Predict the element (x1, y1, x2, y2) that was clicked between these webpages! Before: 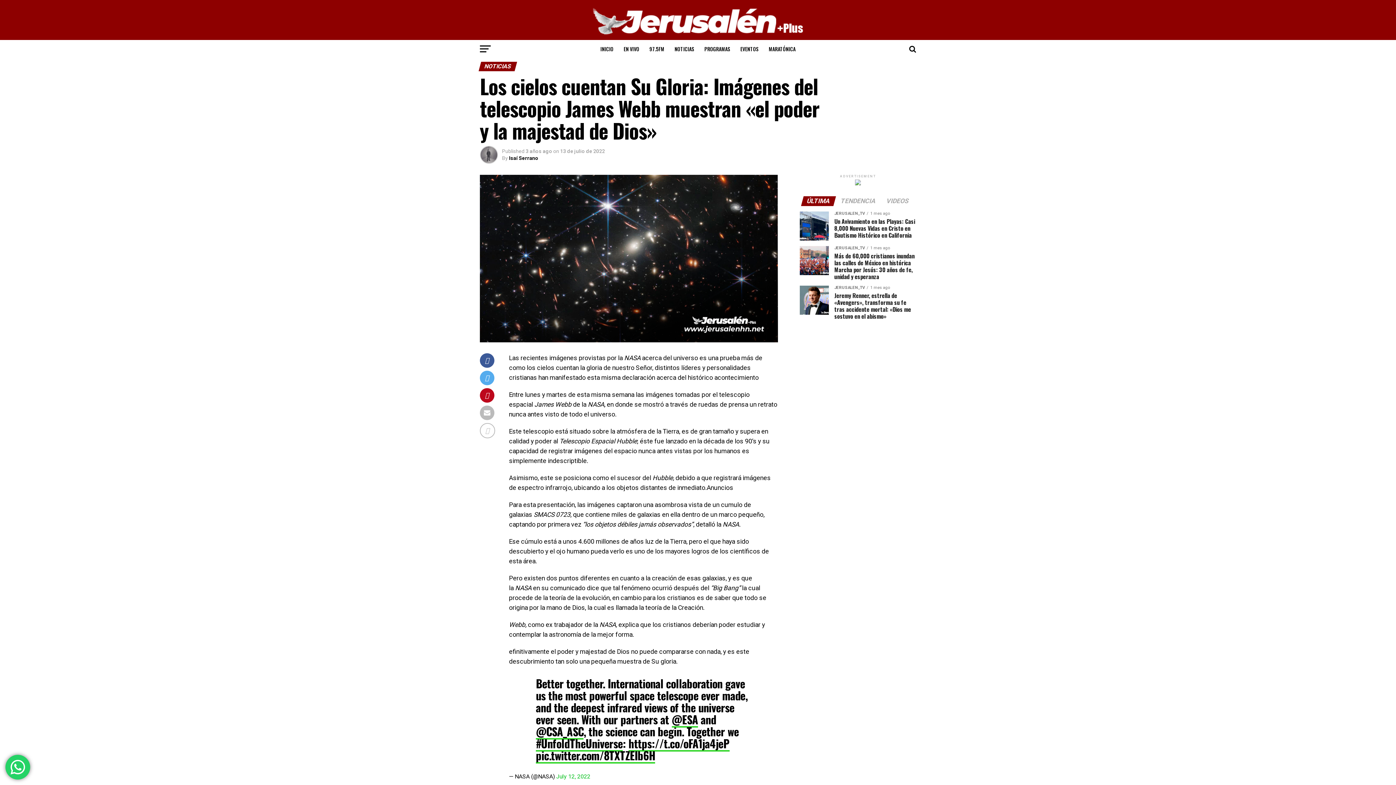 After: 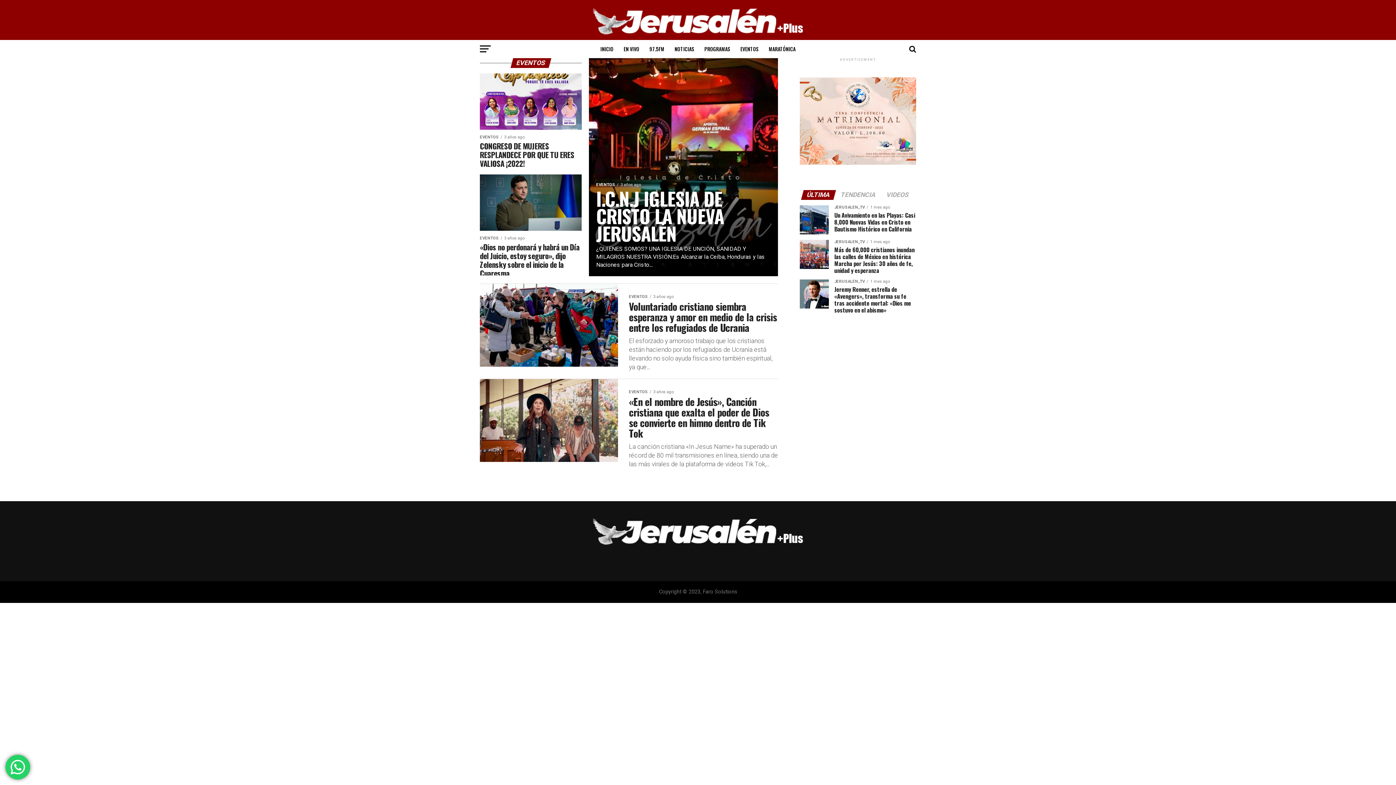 Action: bbox: (736, 40, 763, 58) label: EVENTOS